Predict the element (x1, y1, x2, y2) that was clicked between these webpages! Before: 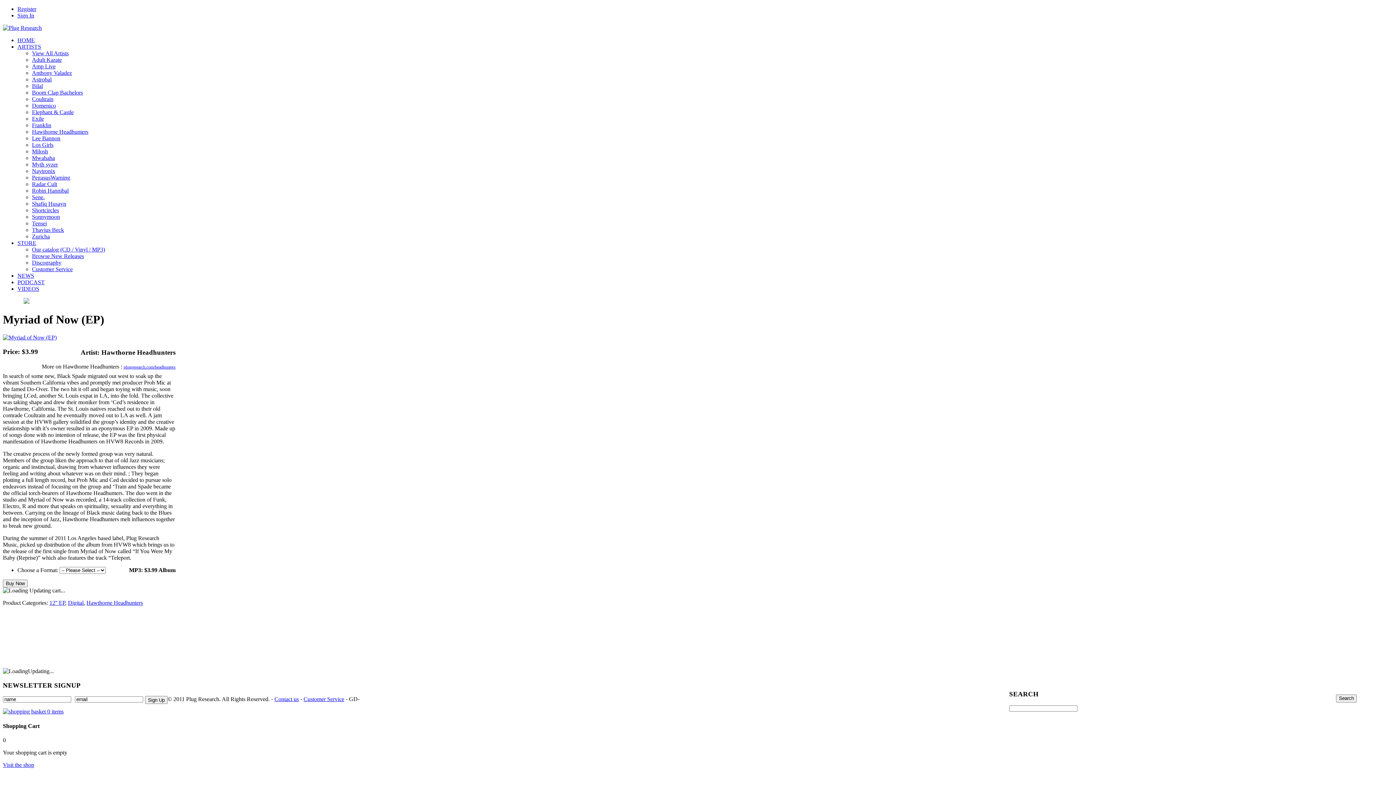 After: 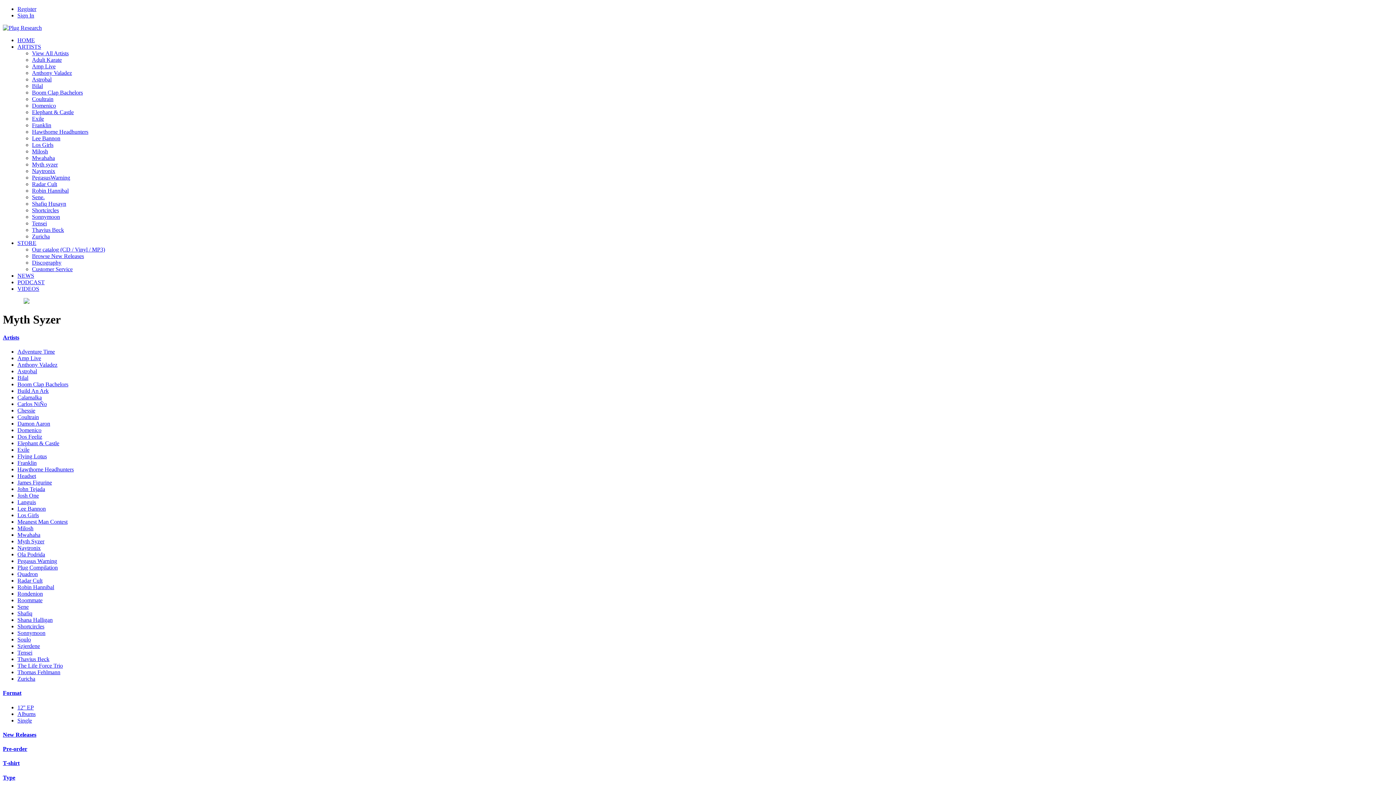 Action: label: Myth syzer bbox: (32, 161, 57, 167)